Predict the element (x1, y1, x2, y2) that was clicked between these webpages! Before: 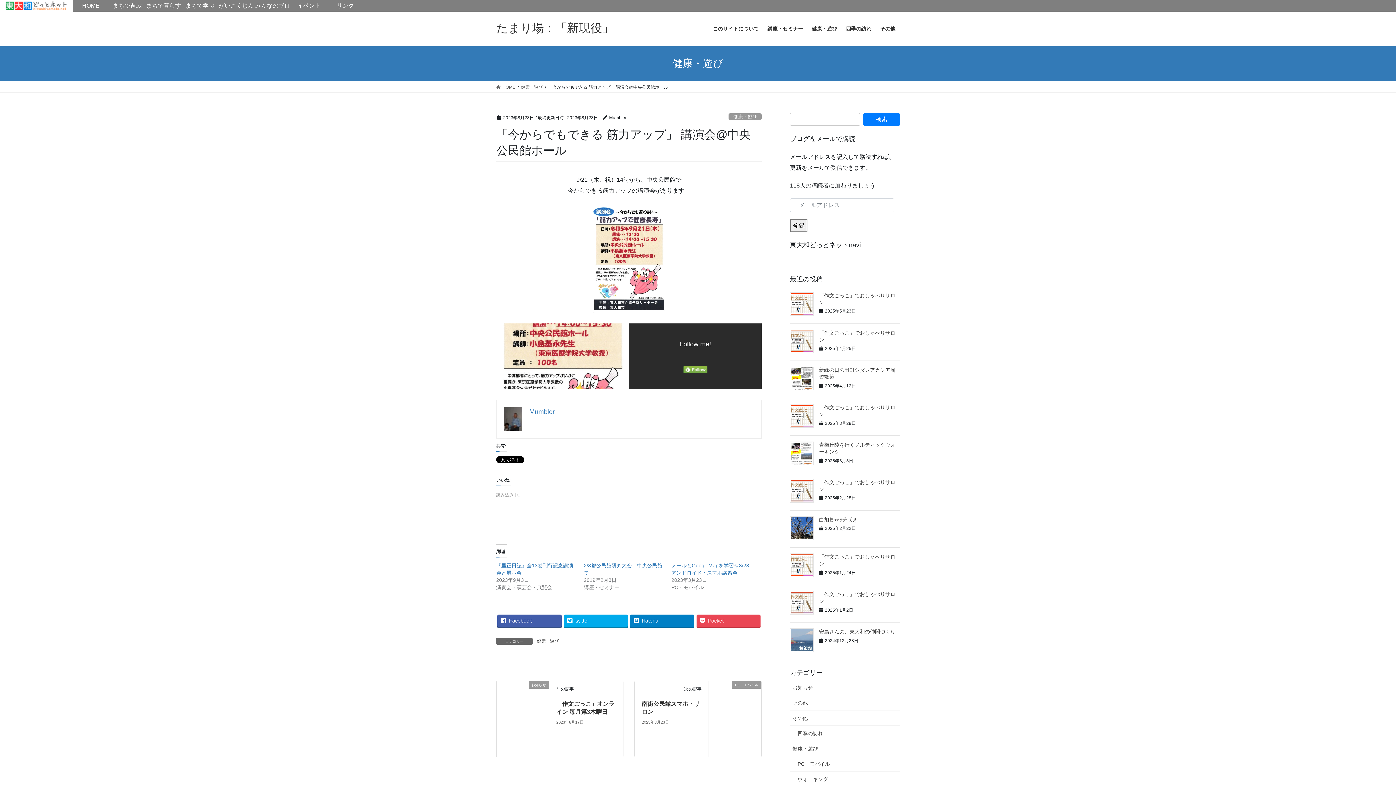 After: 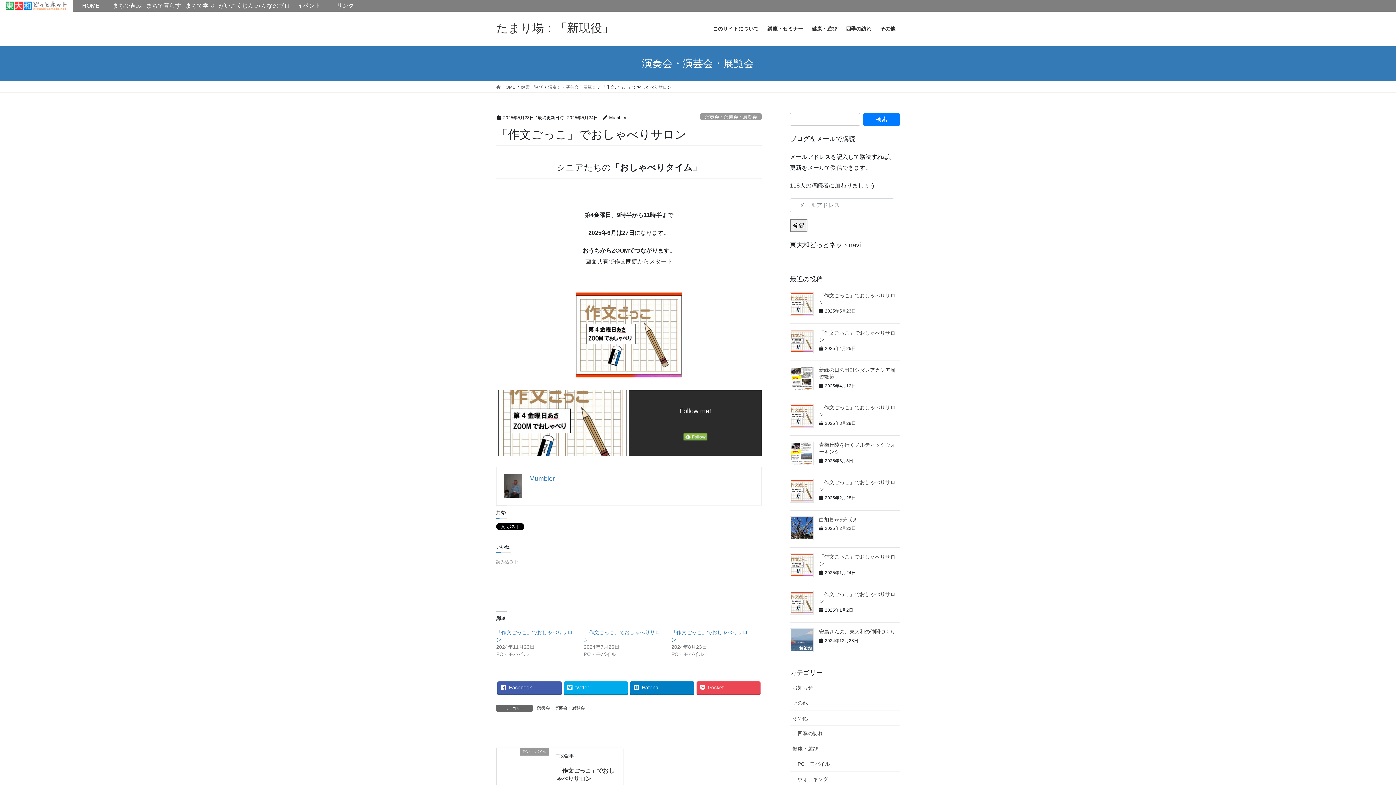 Action: bbox: (790, 292, 813, 315)